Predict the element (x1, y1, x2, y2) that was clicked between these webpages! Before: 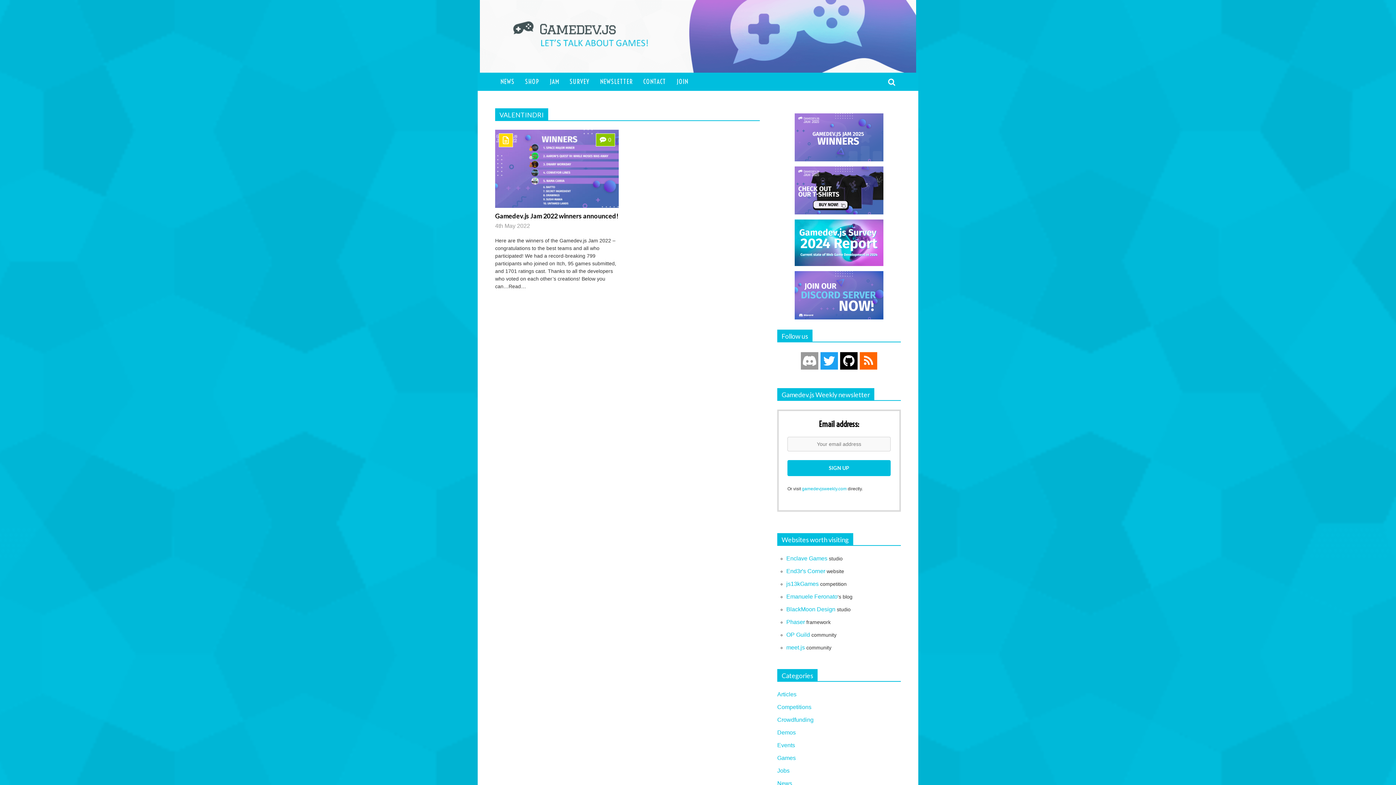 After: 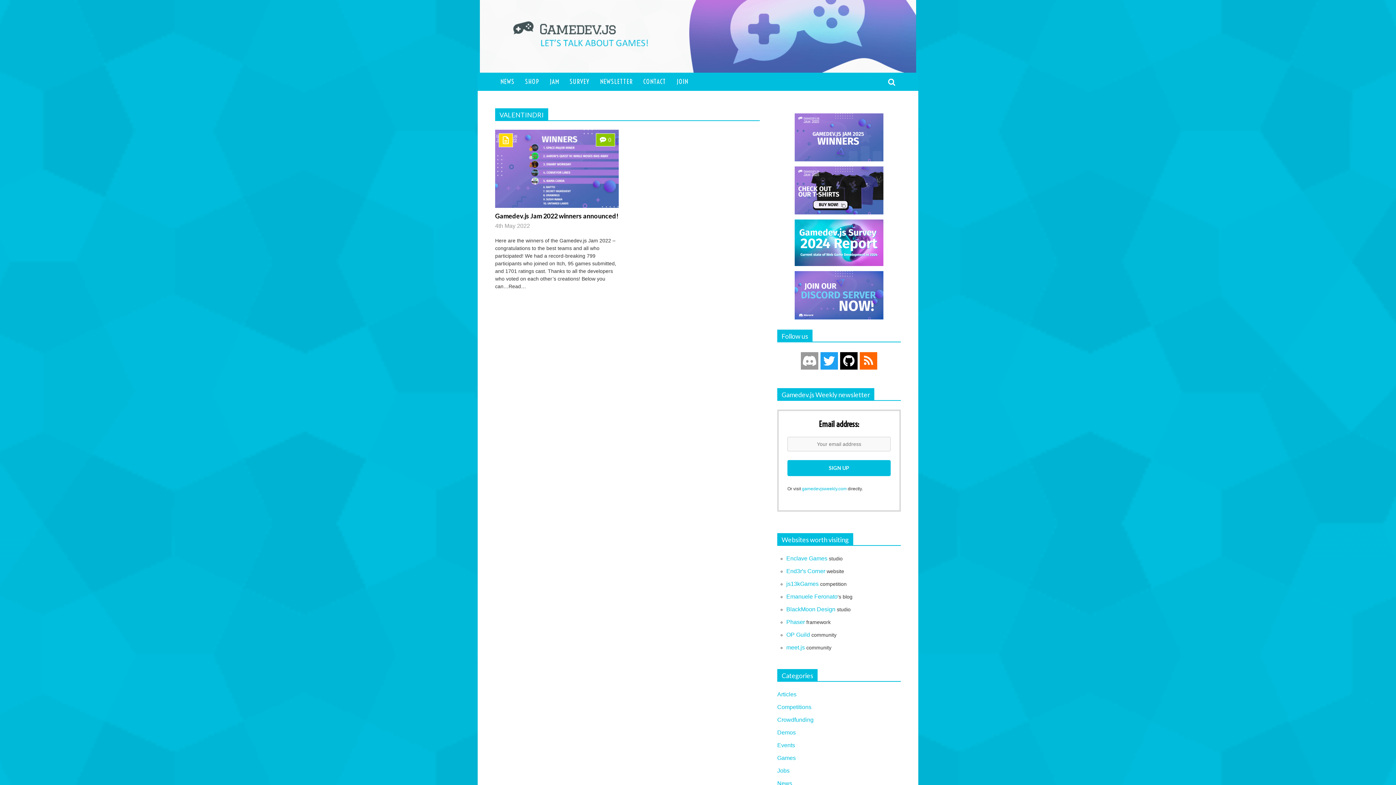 Action: bbox: (840, 352, 857, 369)